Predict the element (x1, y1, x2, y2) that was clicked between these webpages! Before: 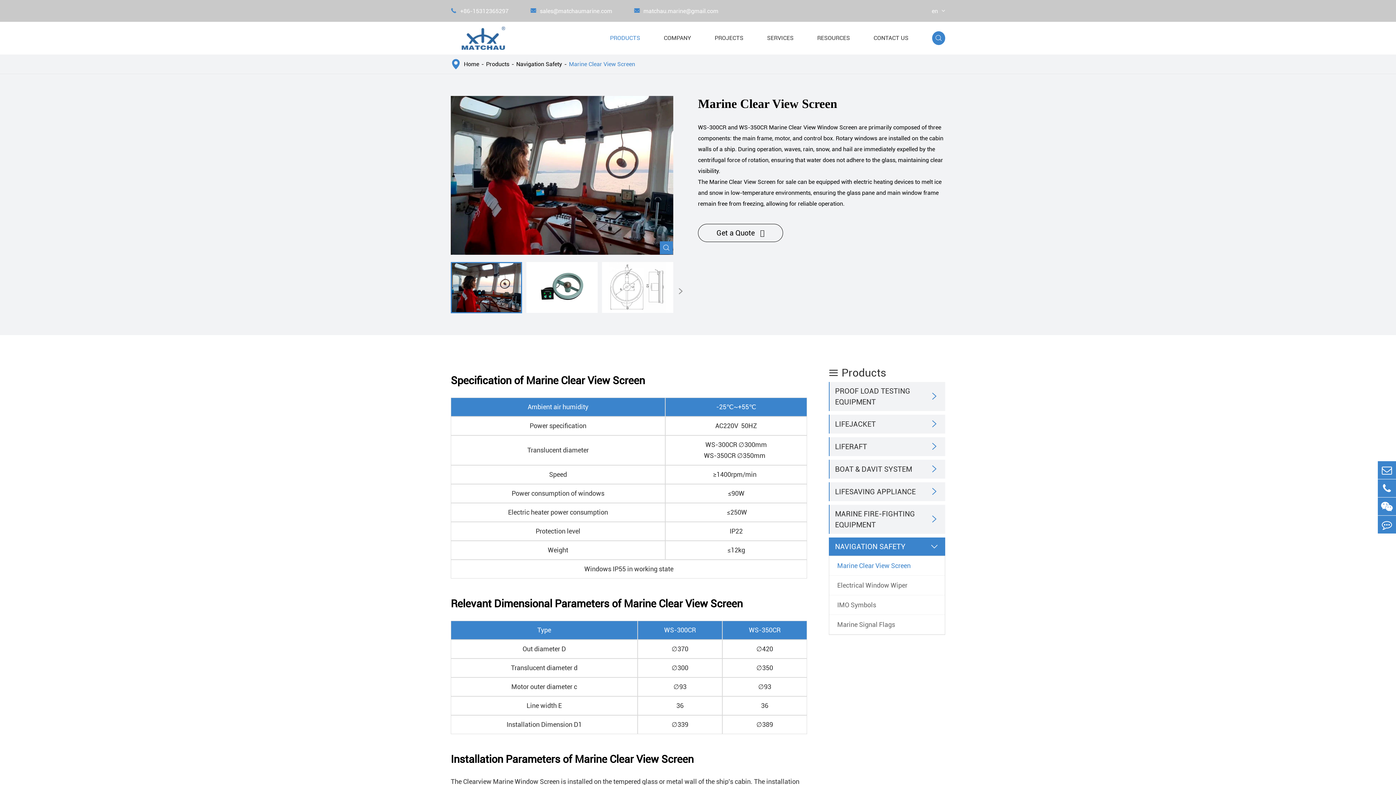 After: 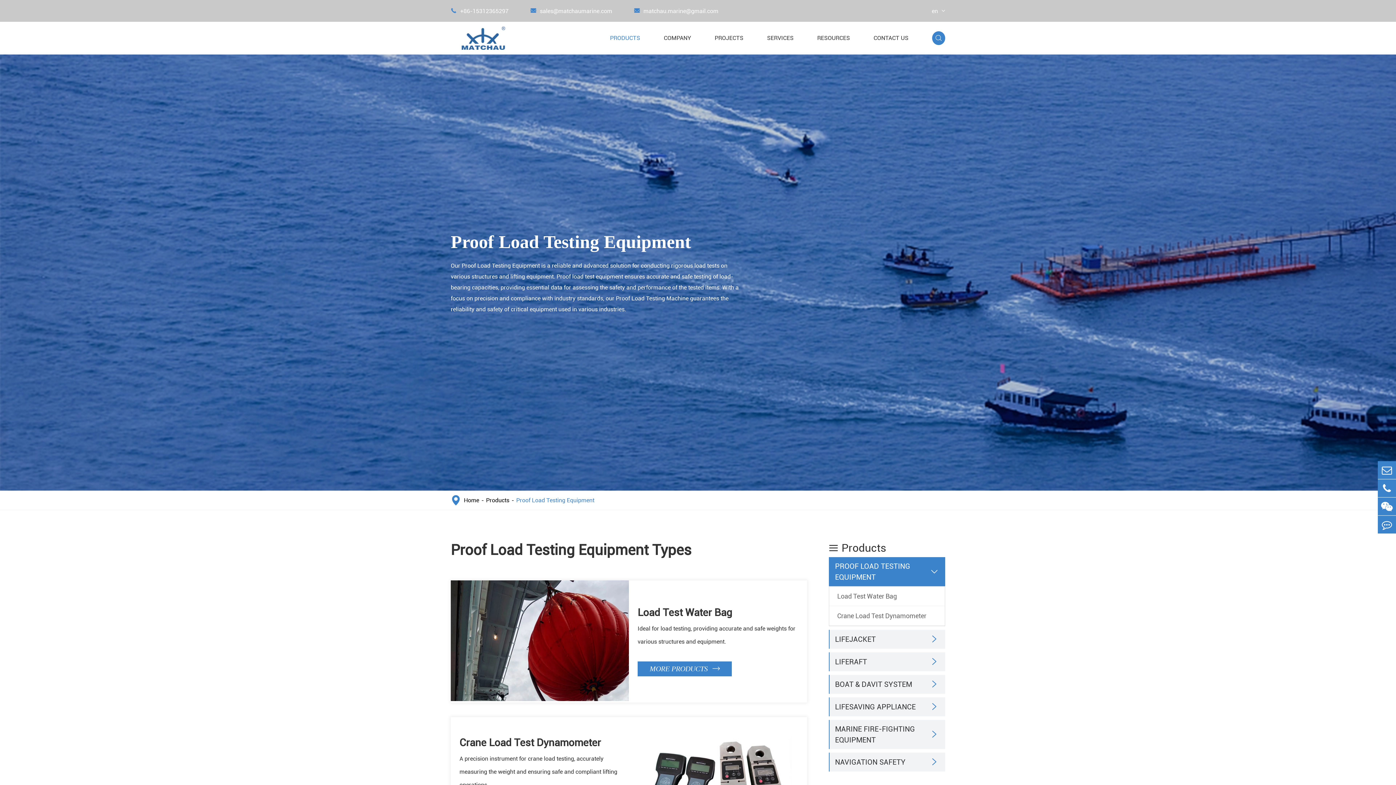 Action: label: PROOF LOAD TESTING EQUIPMENT bbox: (835, 385, 930, 407)